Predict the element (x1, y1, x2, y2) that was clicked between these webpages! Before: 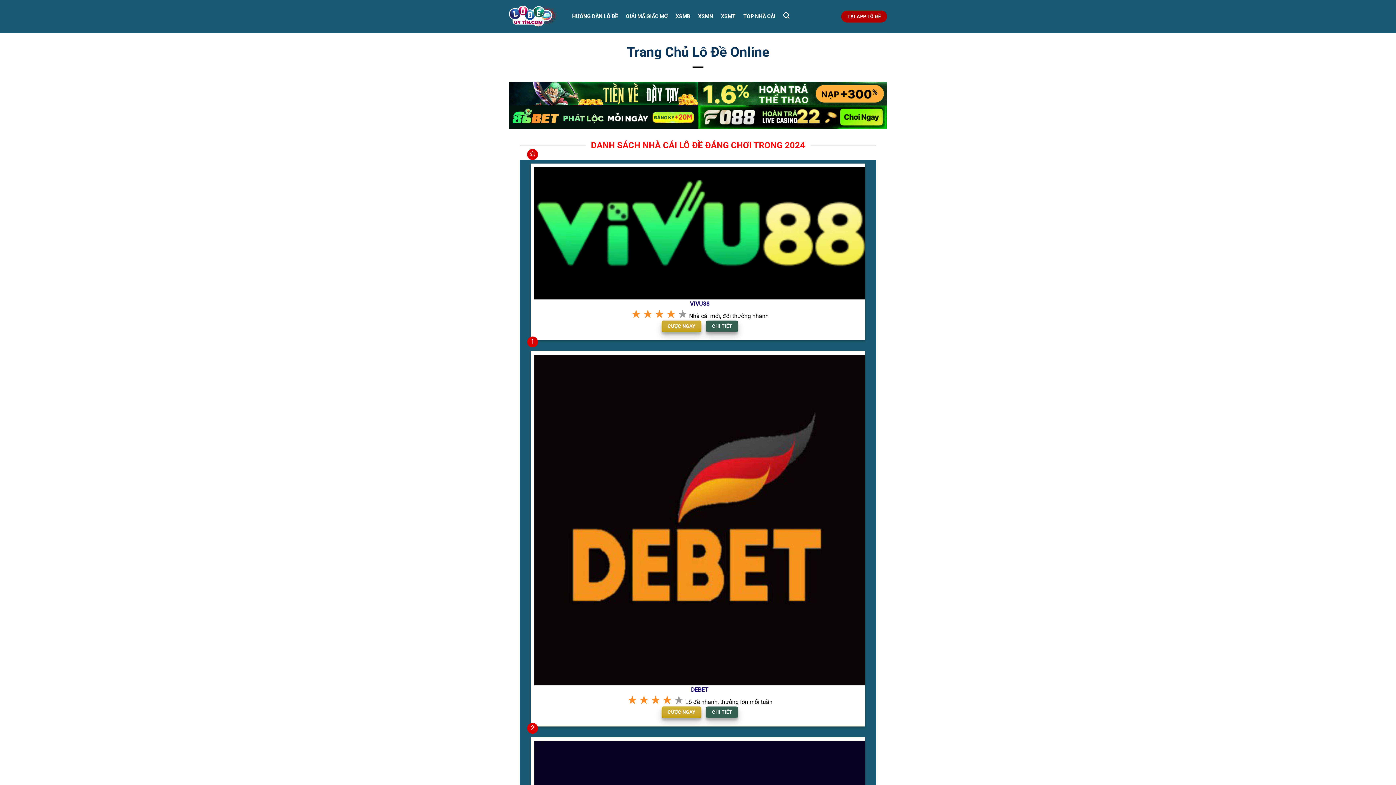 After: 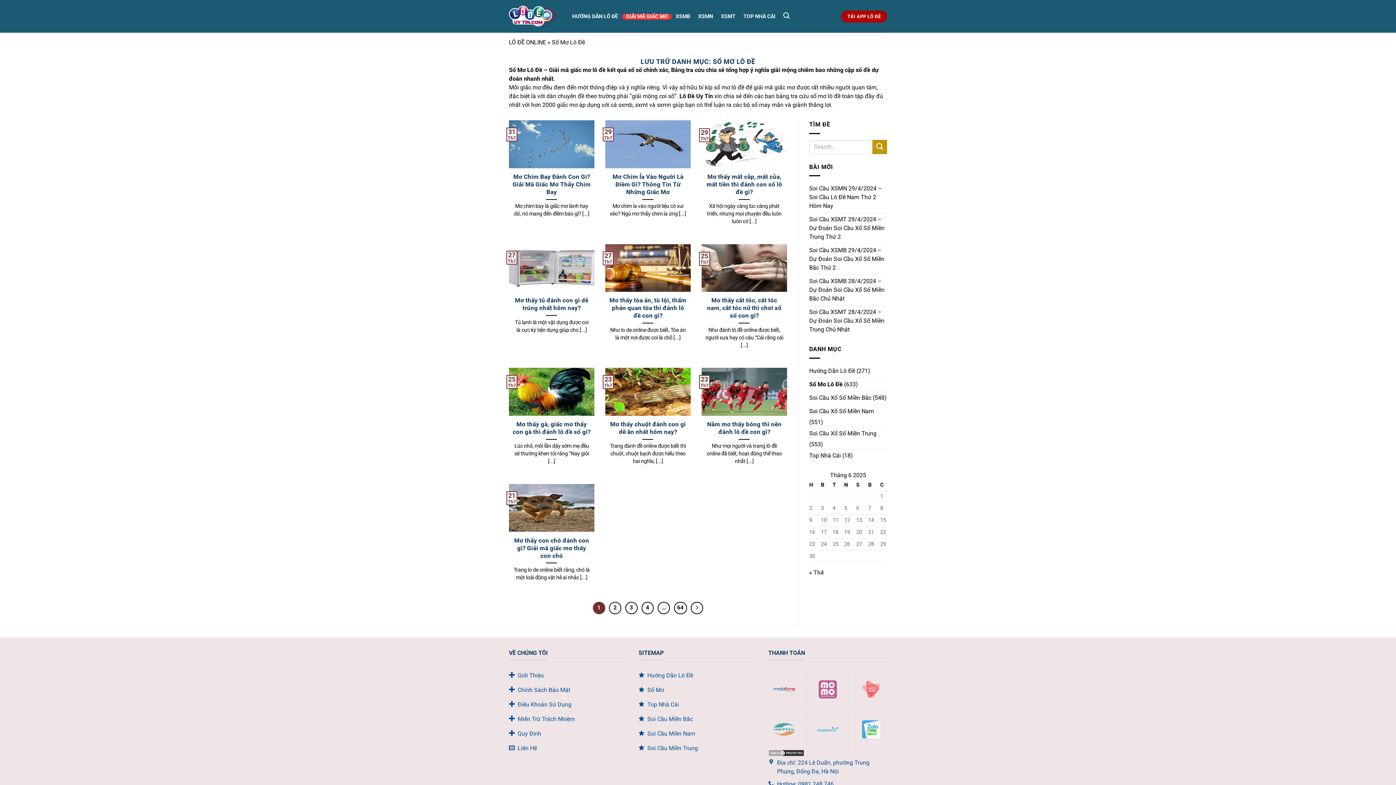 Action: bbox: (622, 13, 671, 19) label: GIẢI MÃ GIẤC MƠ